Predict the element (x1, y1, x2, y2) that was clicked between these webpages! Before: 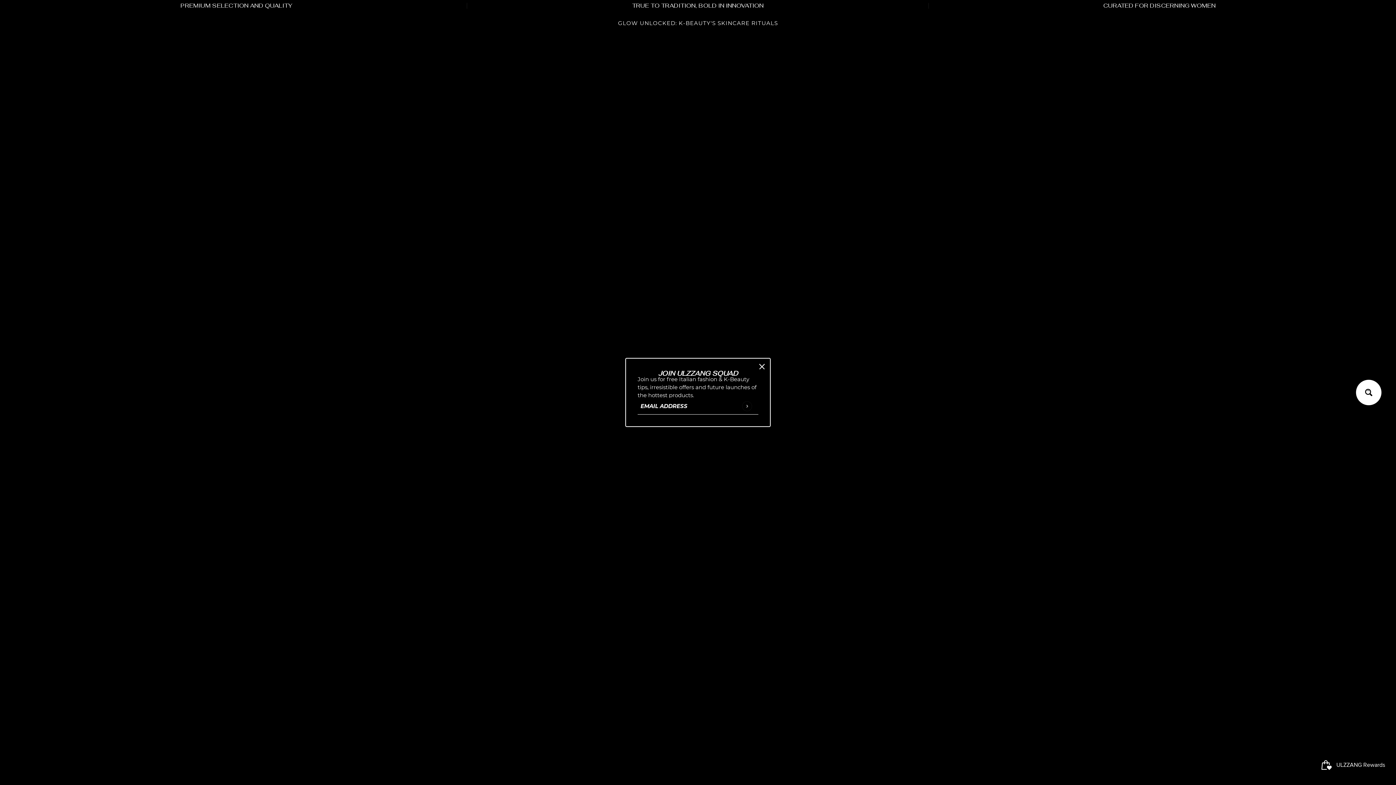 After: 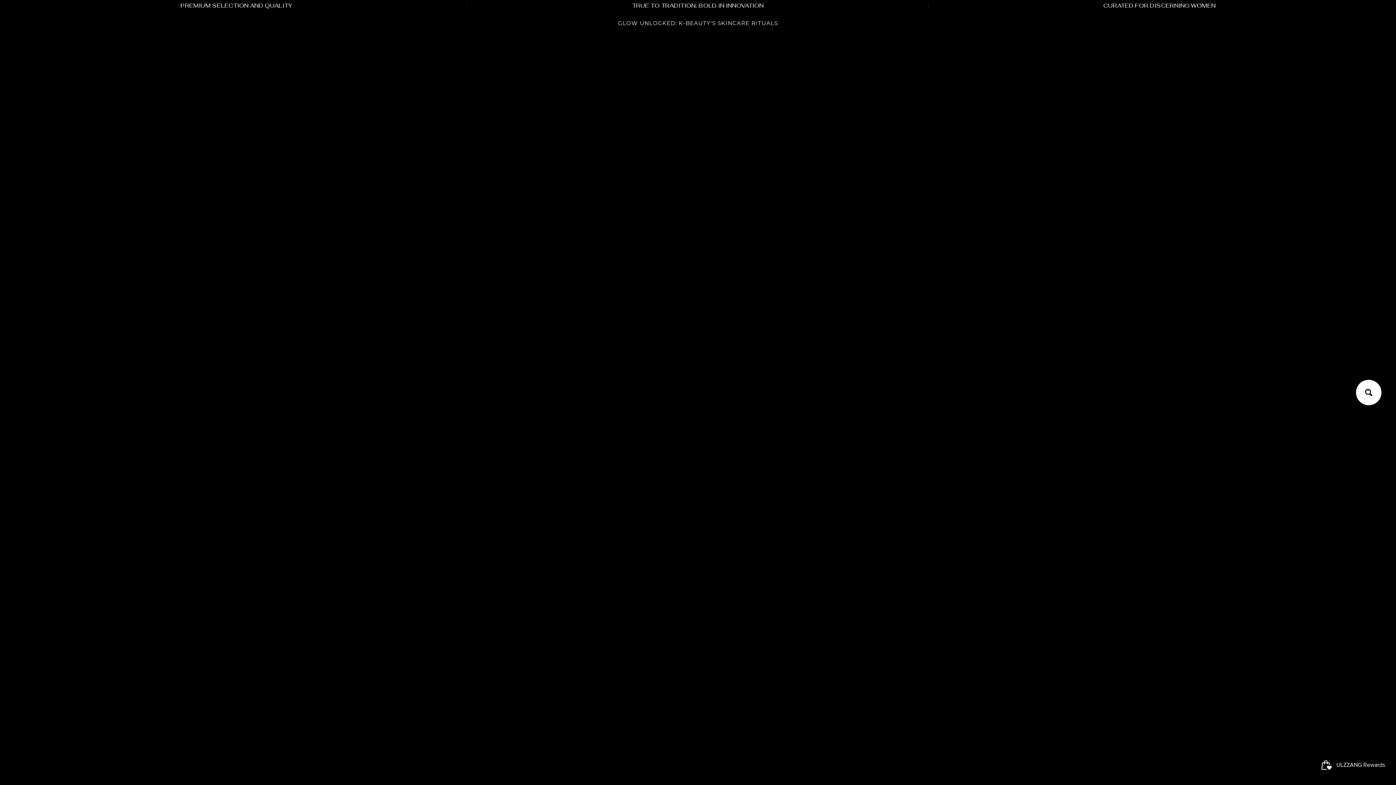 Action: label: PREMIUM SELECTION AND QUALITY bbox: (5, 2, 467, 8)